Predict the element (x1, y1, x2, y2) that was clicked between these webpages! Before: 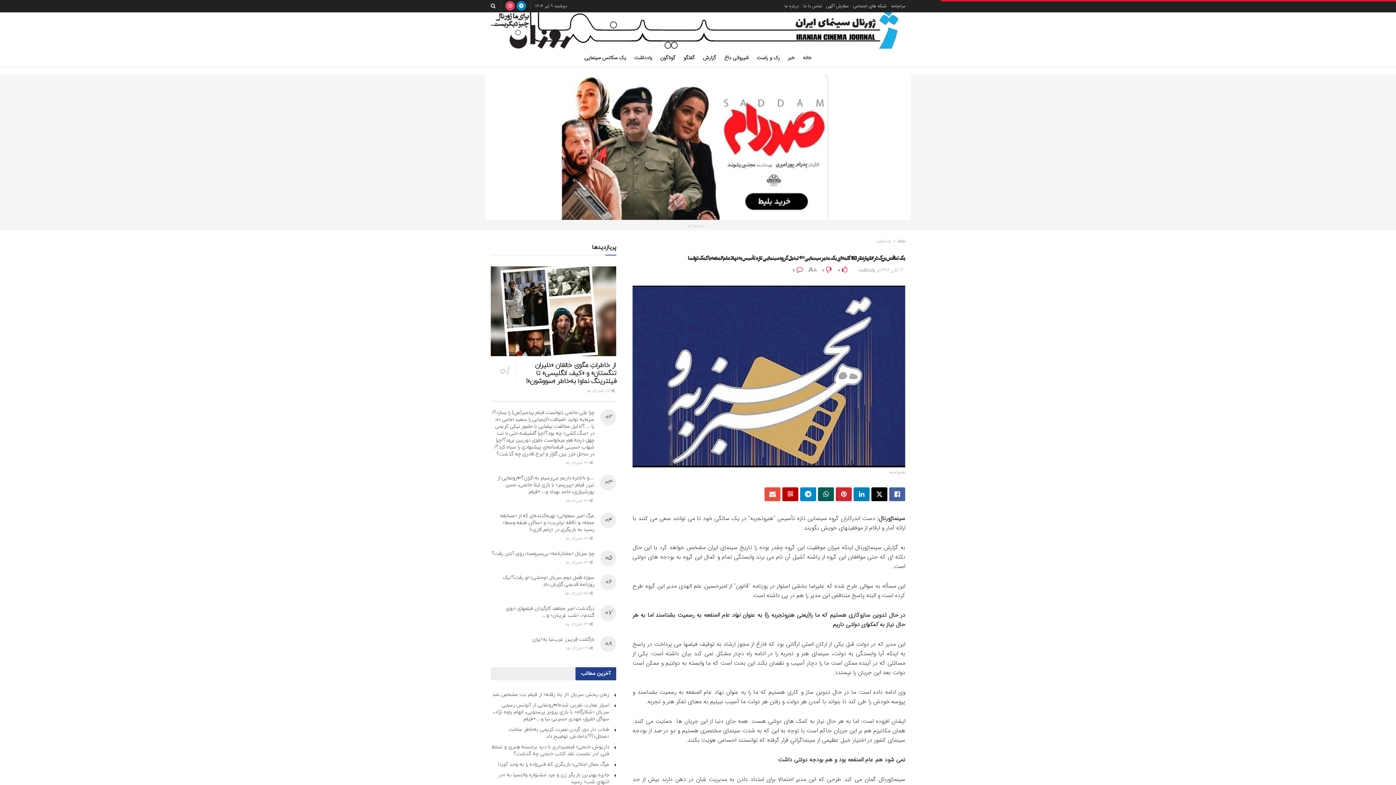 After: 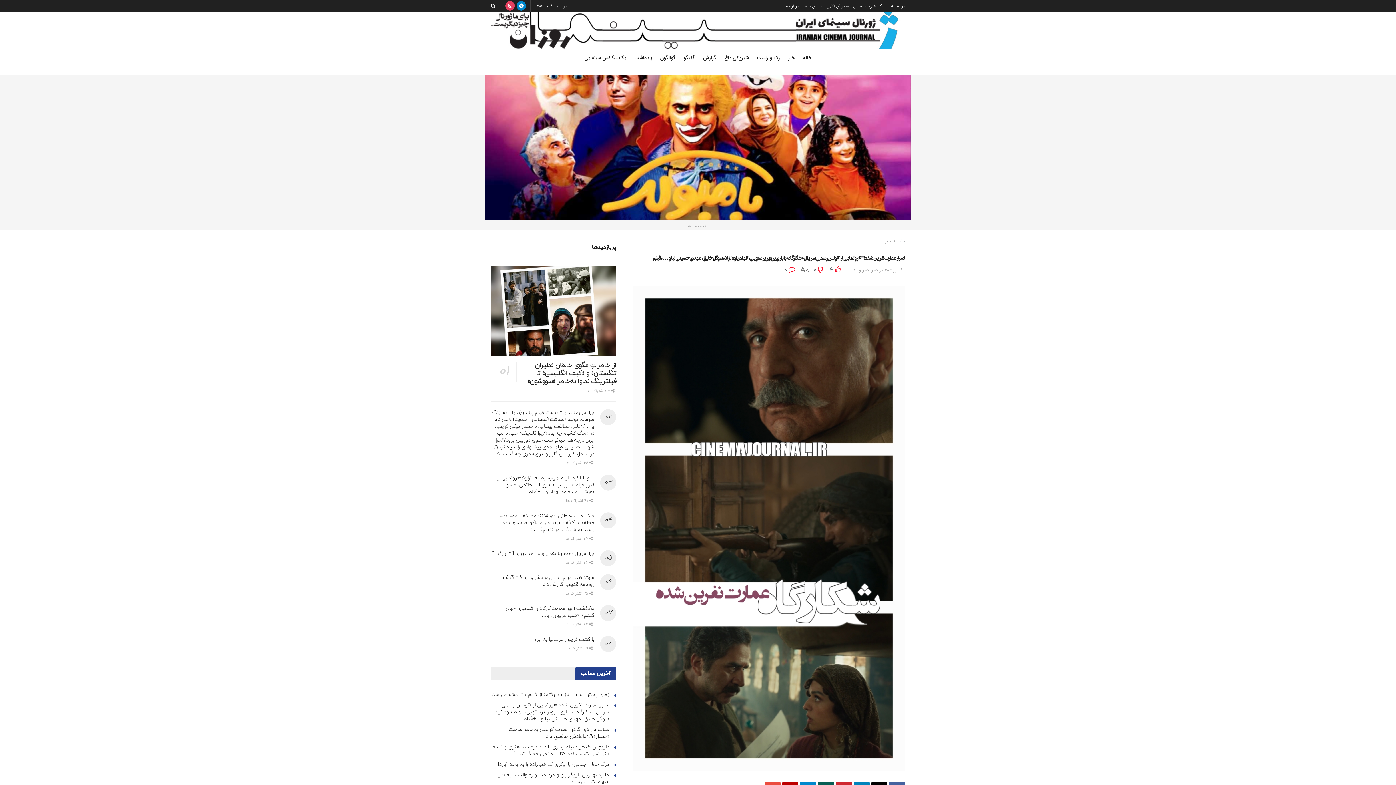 Action: bbox: (493, 702, 609, 722) label: اسرار عمارت نفرين شده!⇐رونمایی از آنونس رسمی سریال «شکارگاه» با بازی پرویز پرستویی، الهام پاوه نژاد، سوگل خلیق، مهدی حسینی نیا و…+فیلم